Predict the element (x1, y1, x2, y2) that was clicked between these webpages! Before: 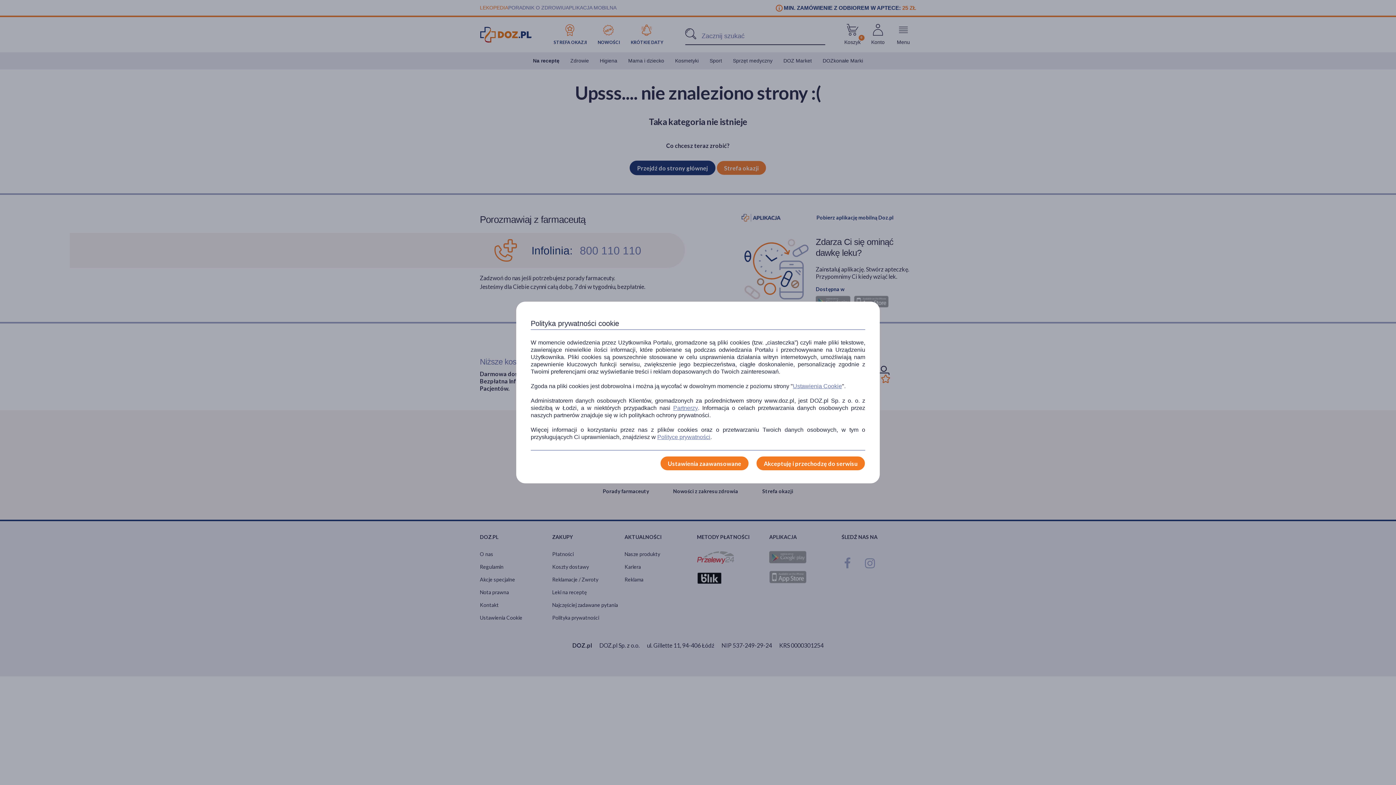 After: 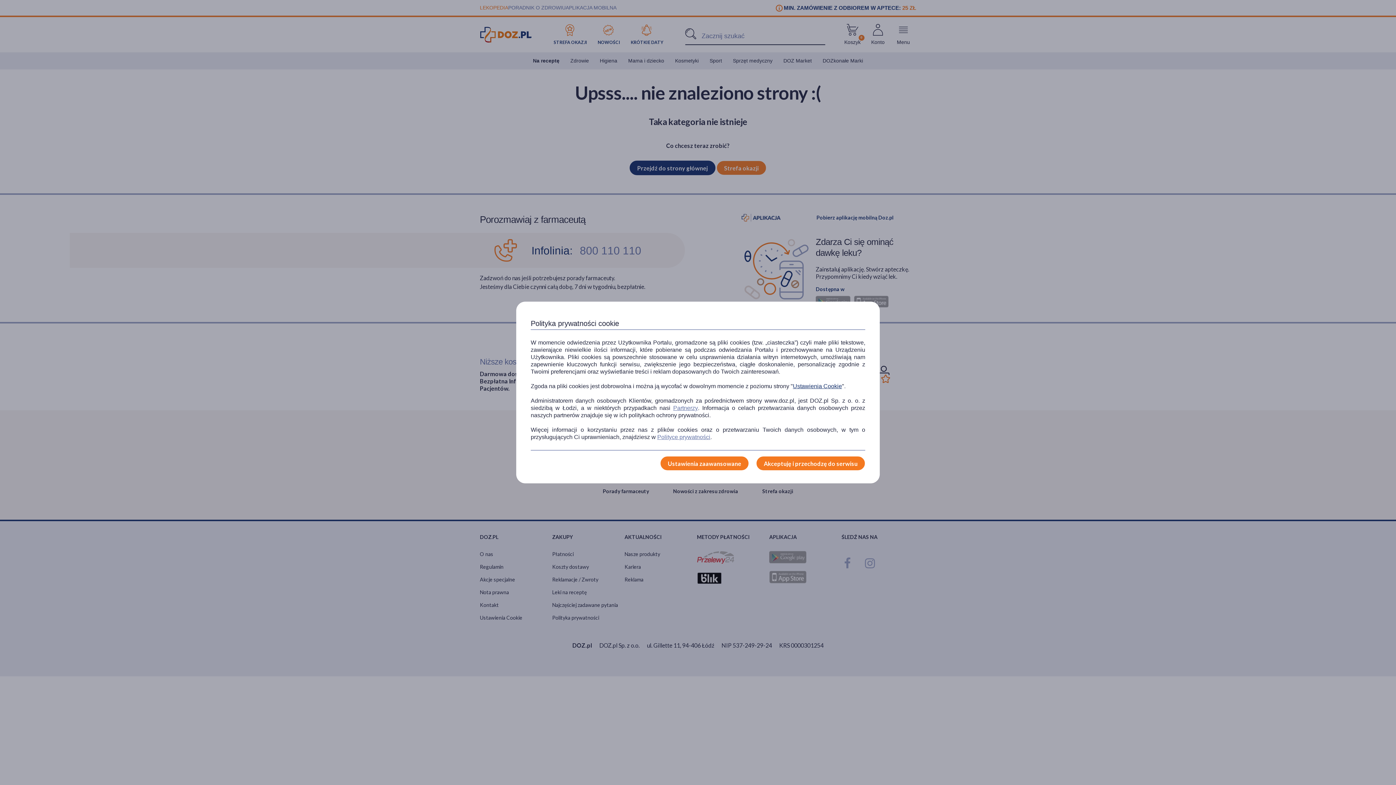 Action: label: Ustawienia Cookie bbox: (793, 382, 842, 390)